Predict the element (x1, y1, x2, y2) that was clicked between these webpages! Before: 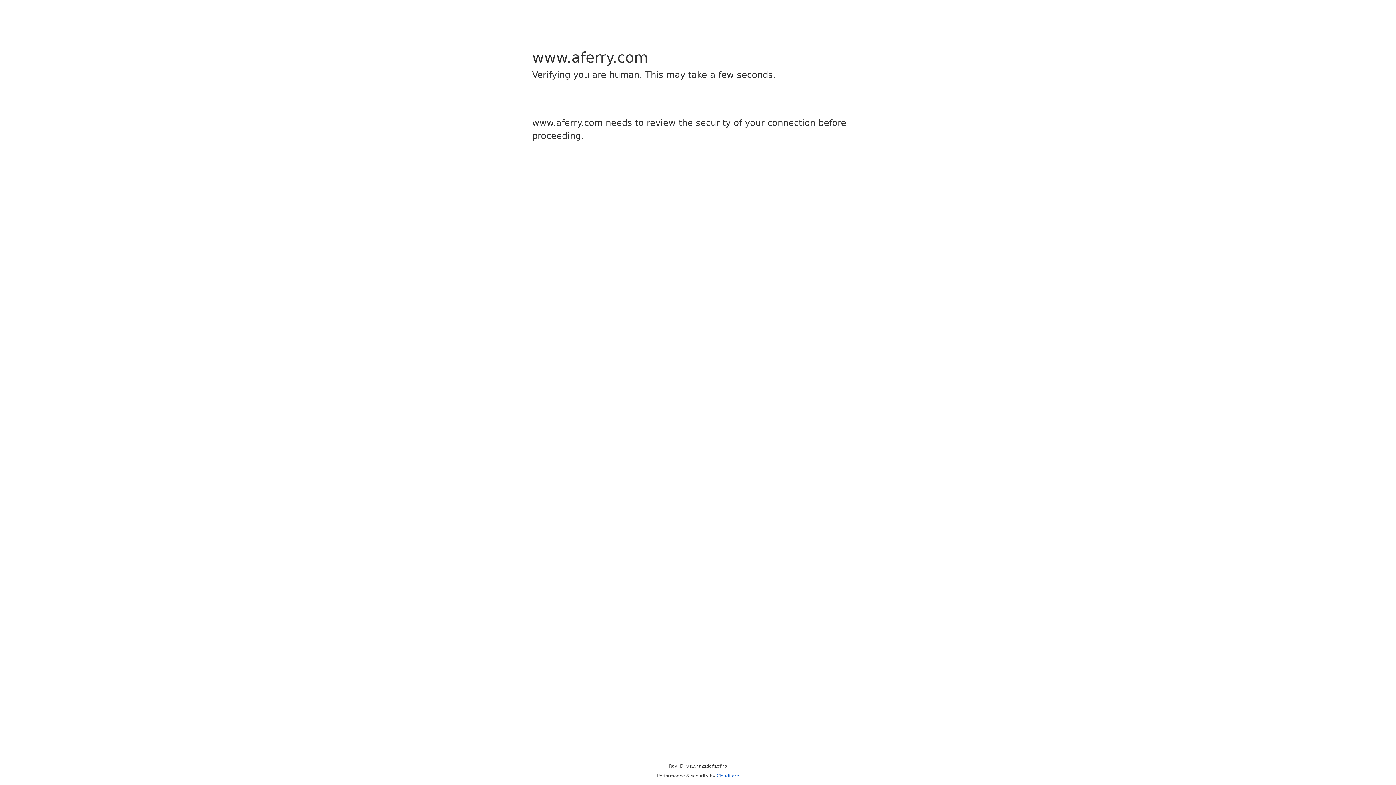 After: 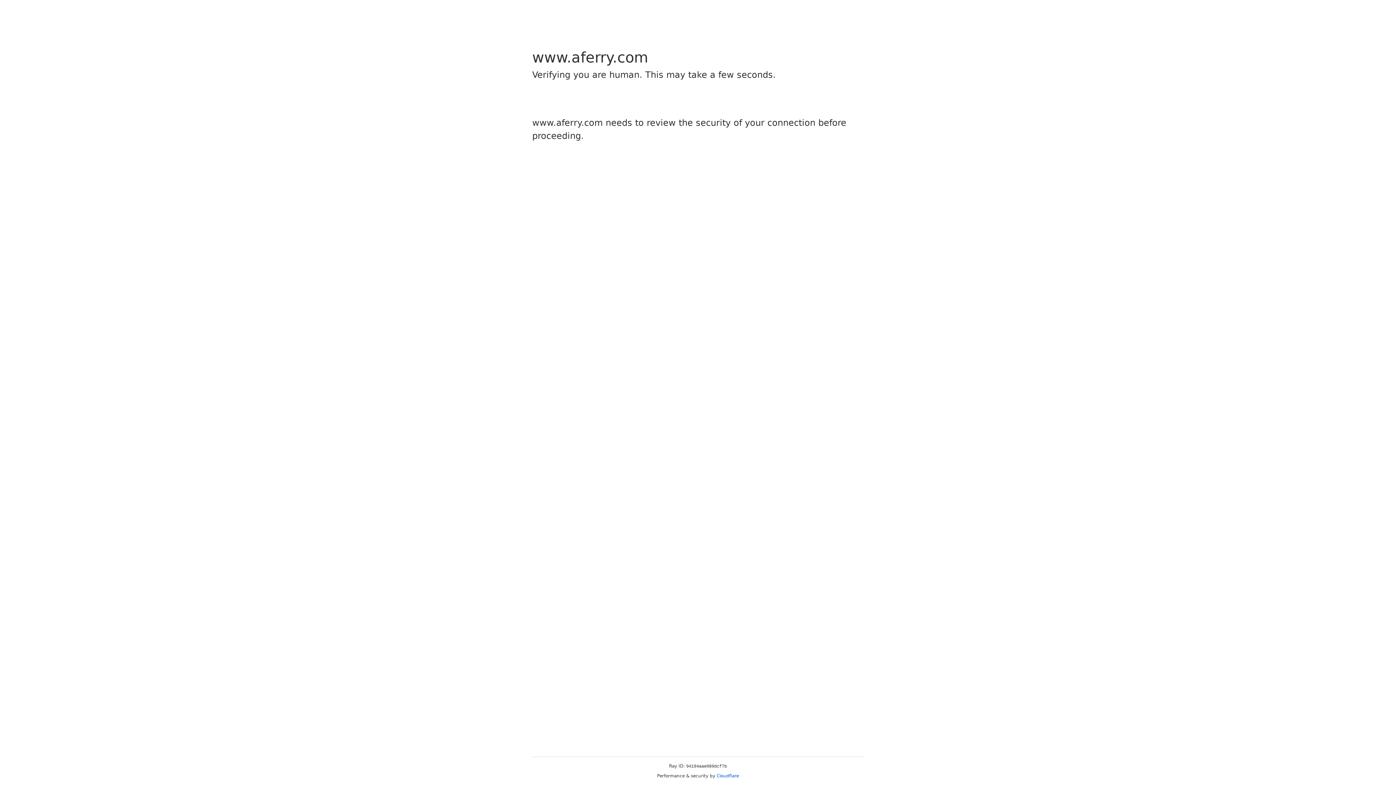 Action: bbox: (716, 773, 739, 778) label: Cloudflare